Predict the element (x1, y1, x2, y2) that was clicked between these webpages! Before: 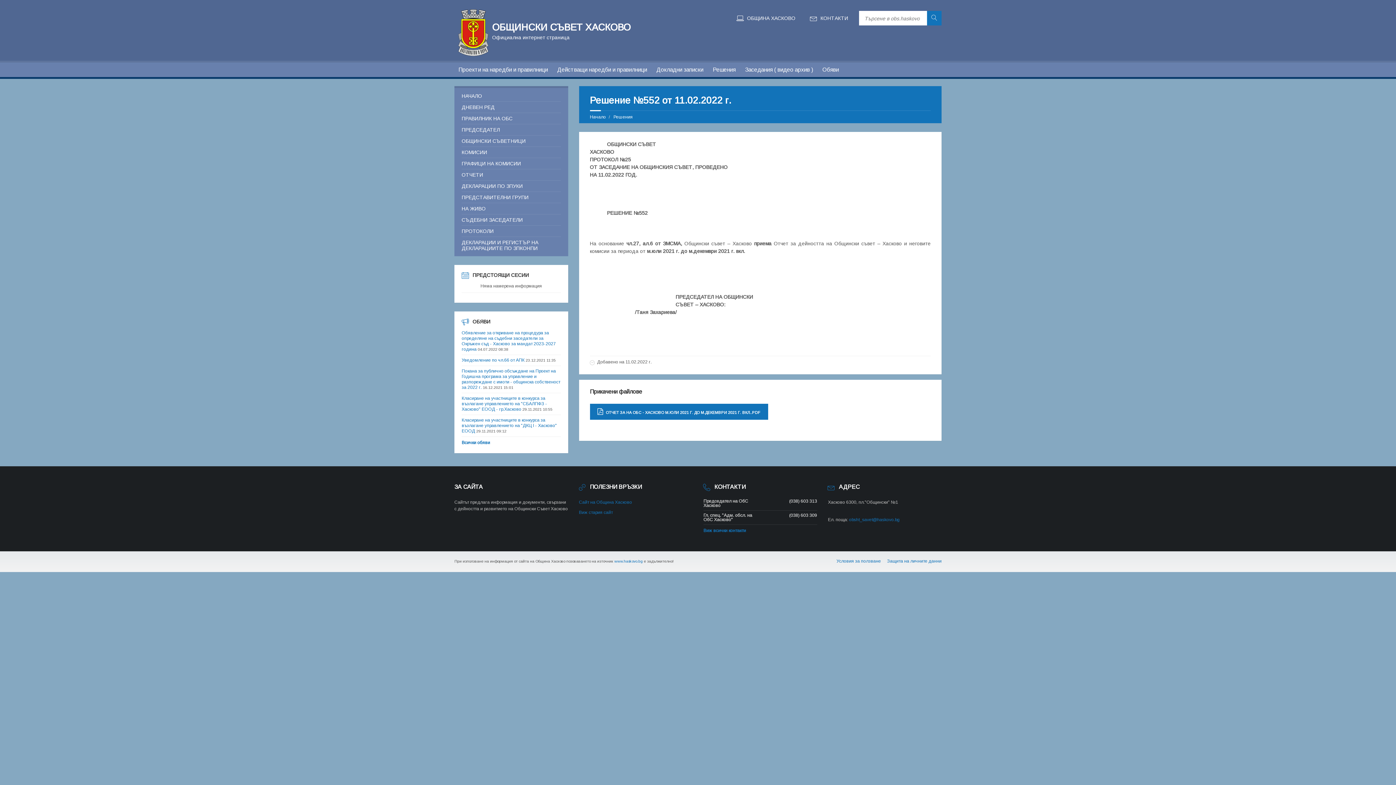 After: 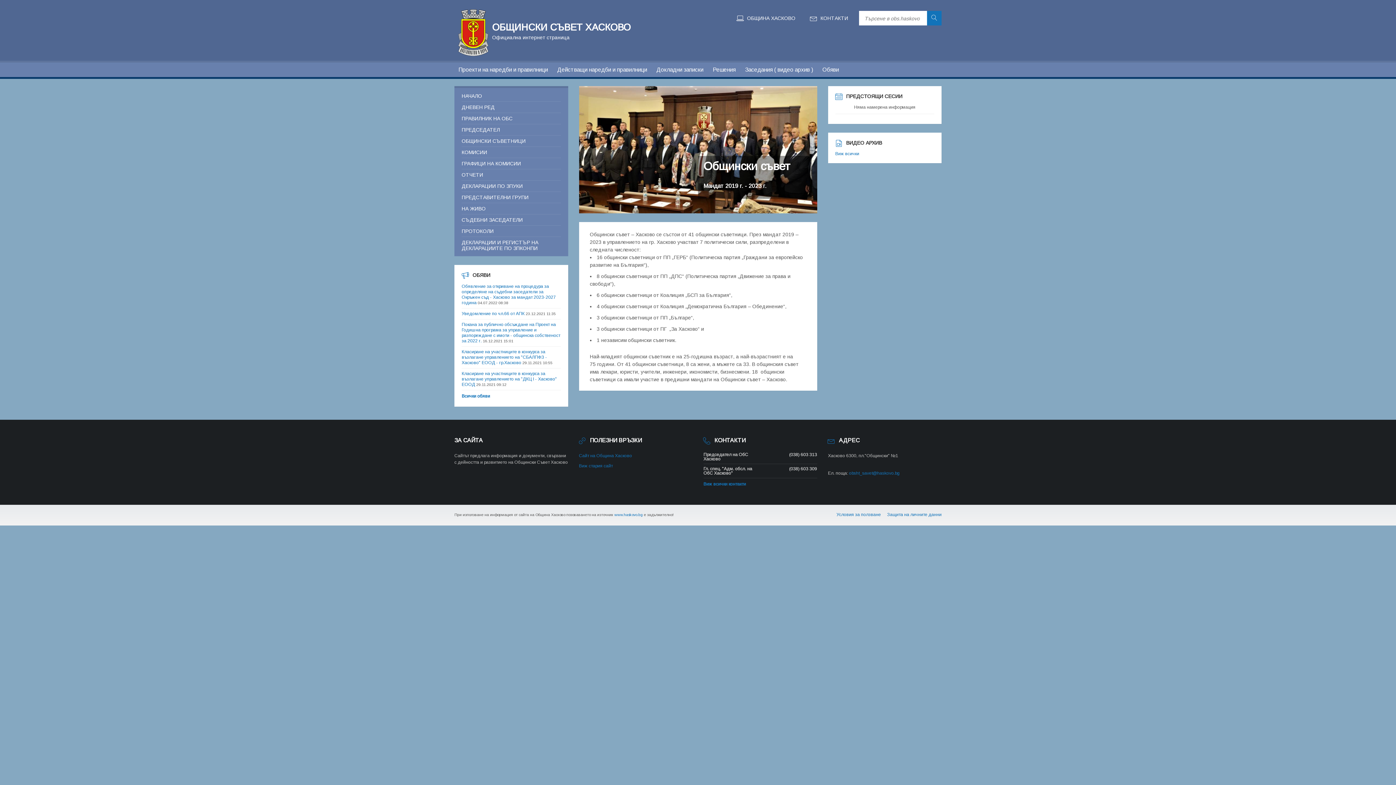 Action: bbox: (454, 5, 492, 60)